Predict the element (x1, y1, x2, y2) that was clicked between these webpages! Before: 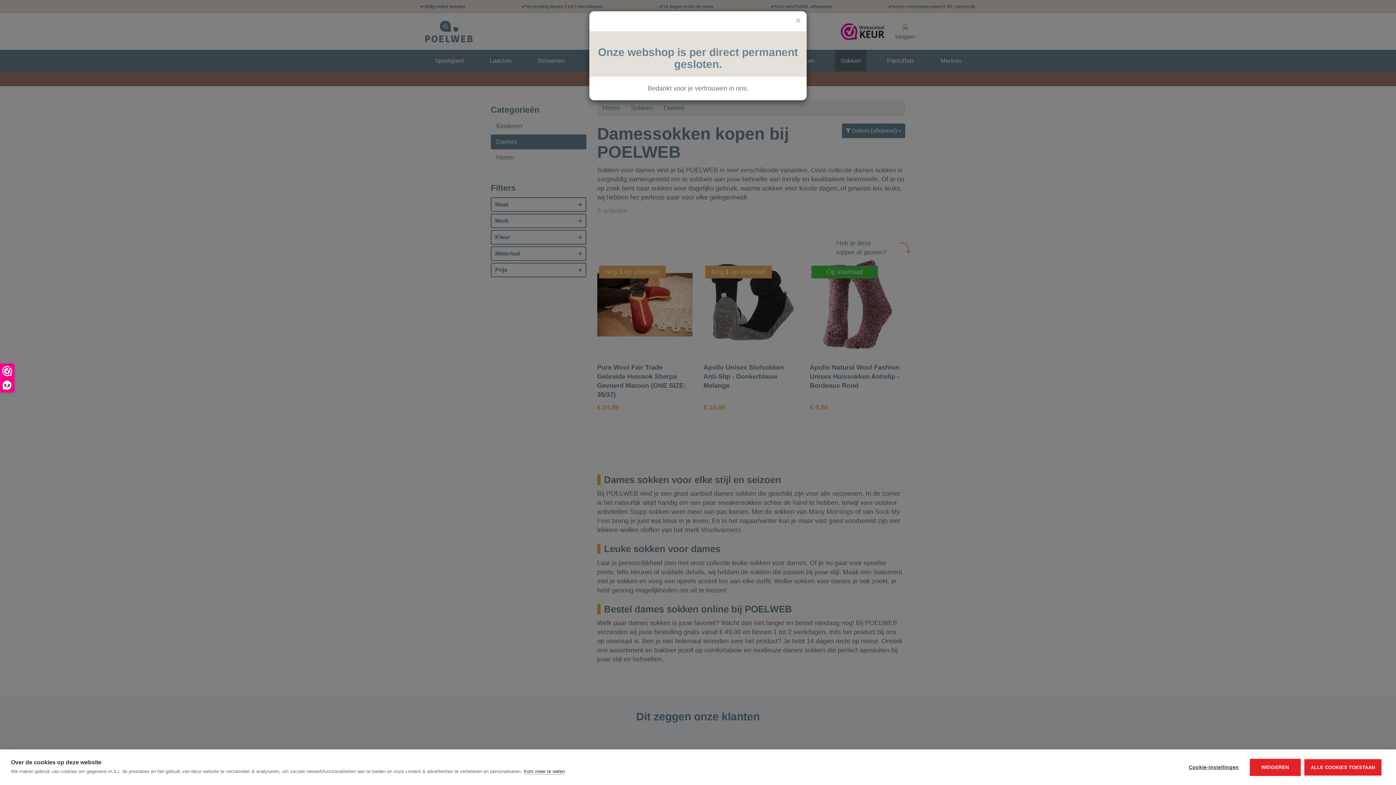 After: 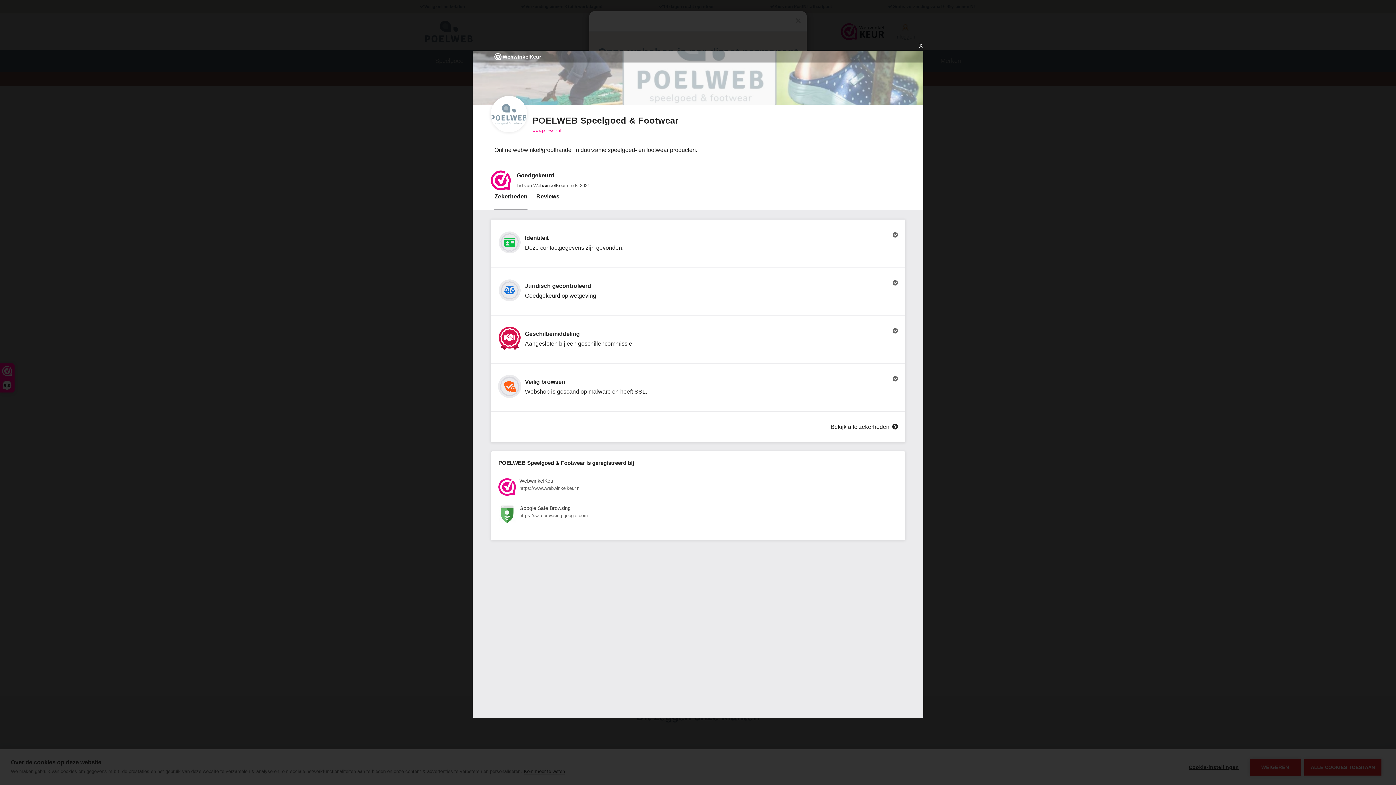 Action: label: 9,8 bbox: (0, 364, 14, 392)